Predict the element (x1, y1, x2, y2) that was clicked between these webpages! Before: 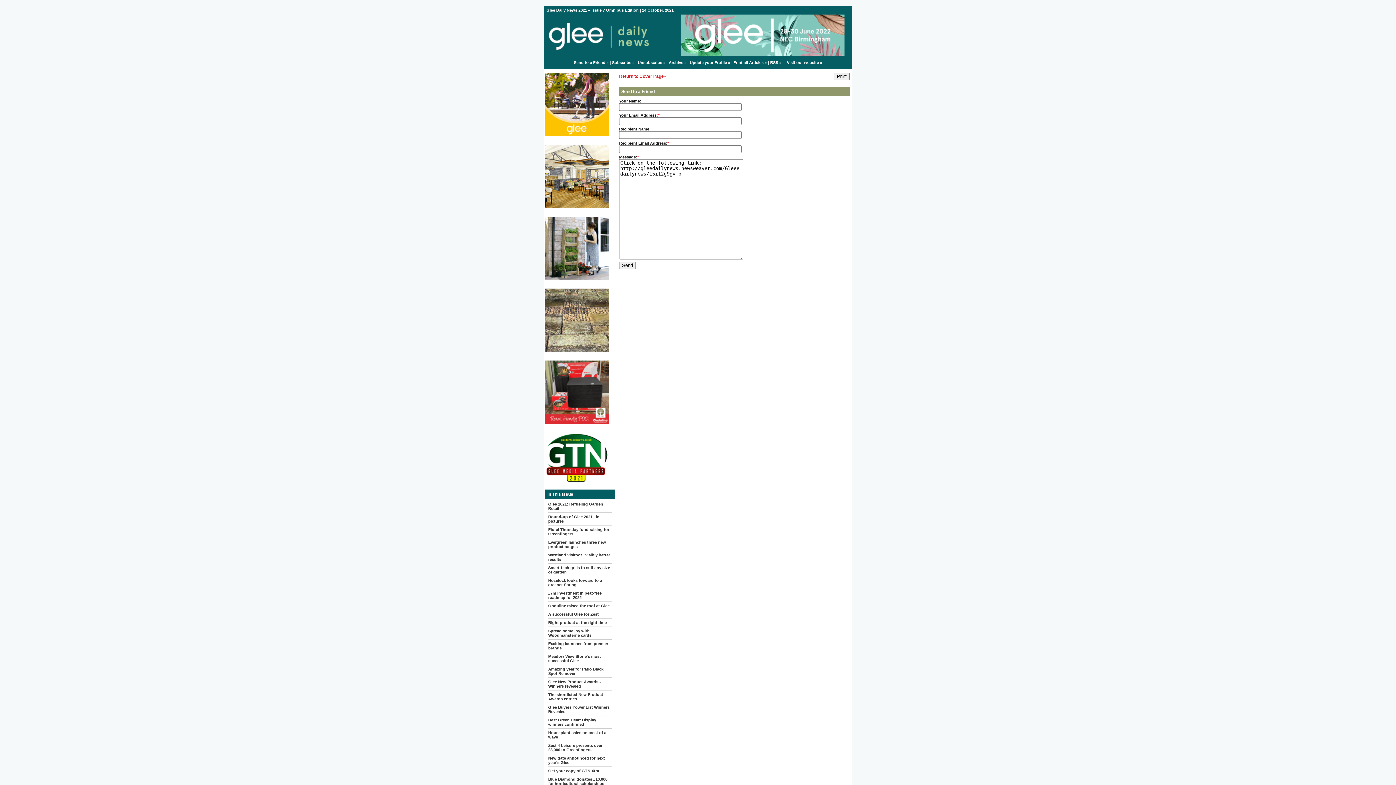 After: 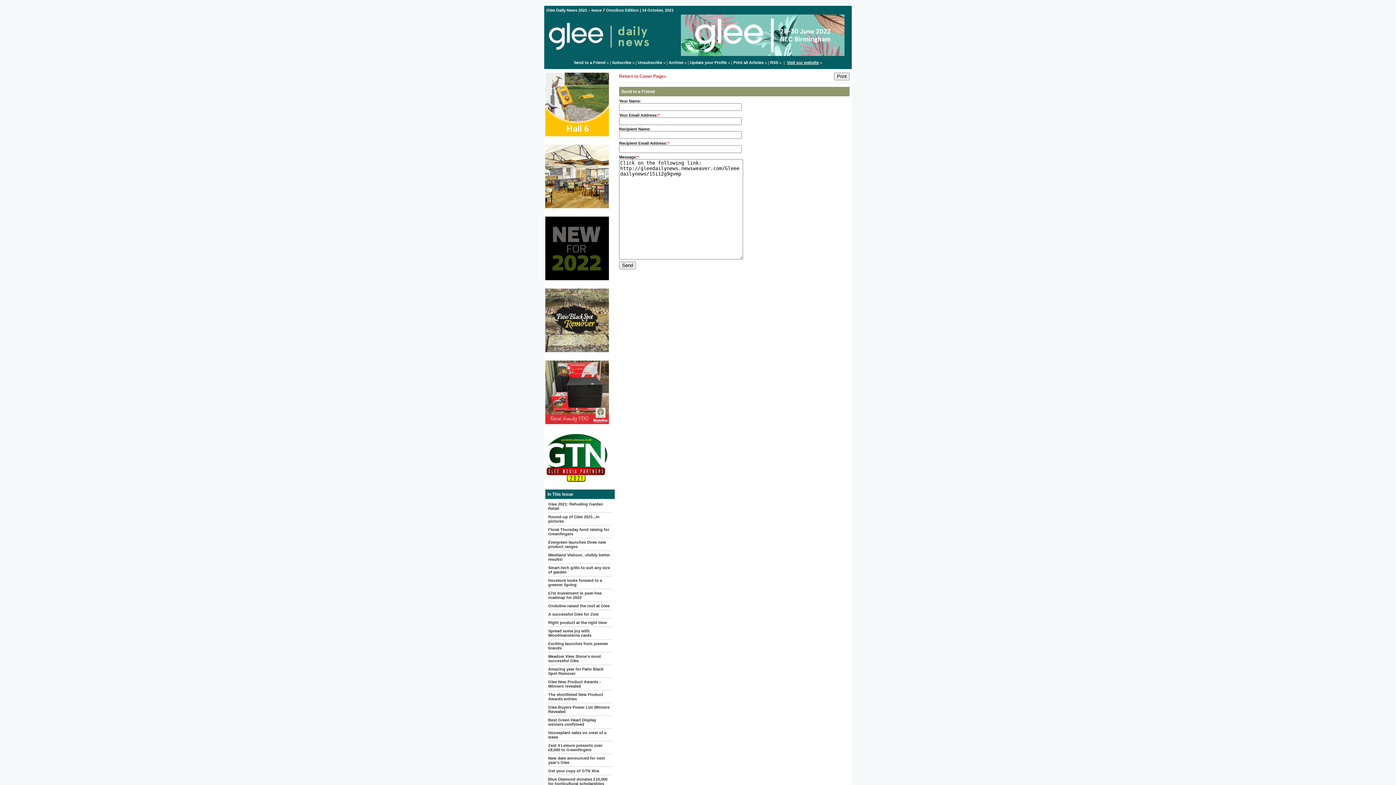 Action: label: Visit our website bbox: (787, 60, 819, 64)